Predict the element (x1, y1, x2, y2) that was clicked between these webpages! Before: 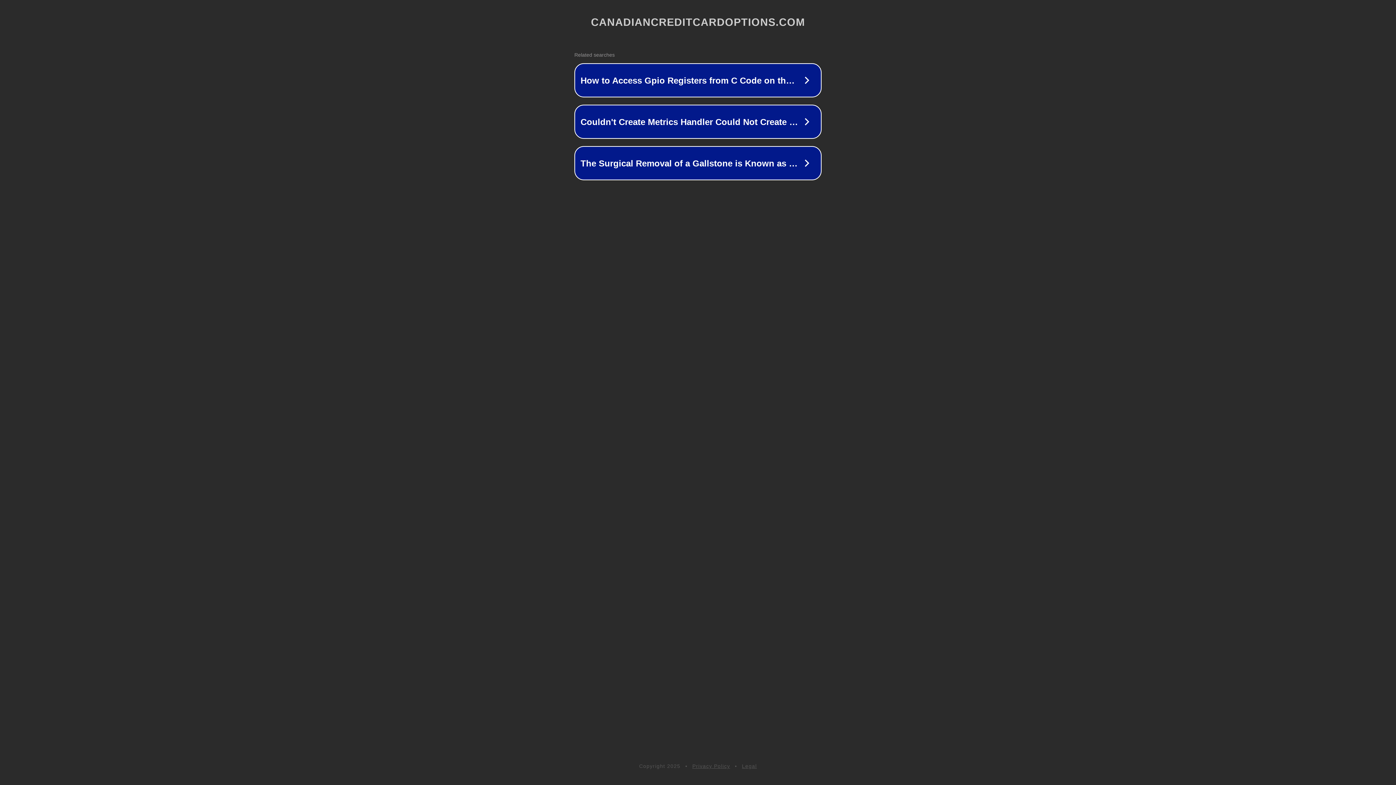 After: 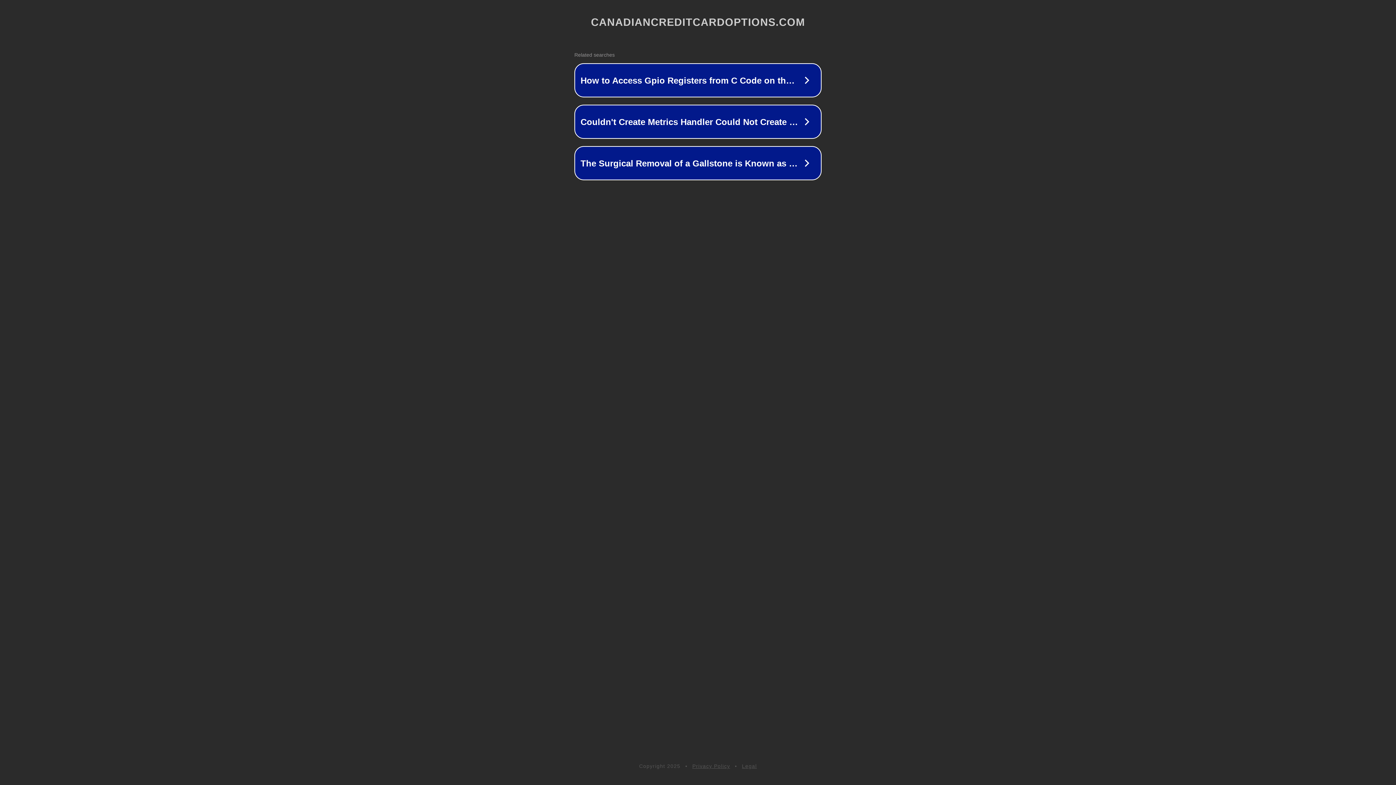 Action: label: Privacy Policy bbox: (692, 763, 730, 769)